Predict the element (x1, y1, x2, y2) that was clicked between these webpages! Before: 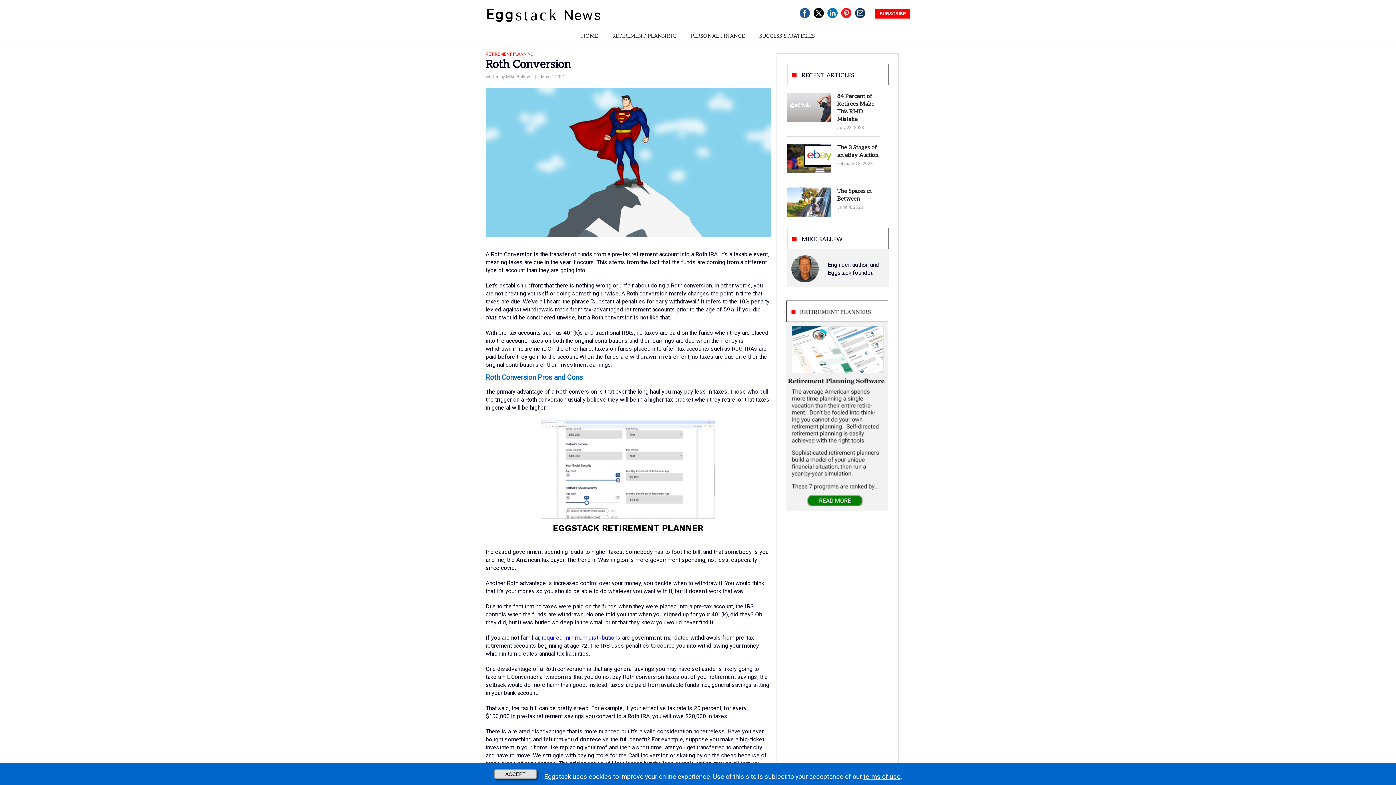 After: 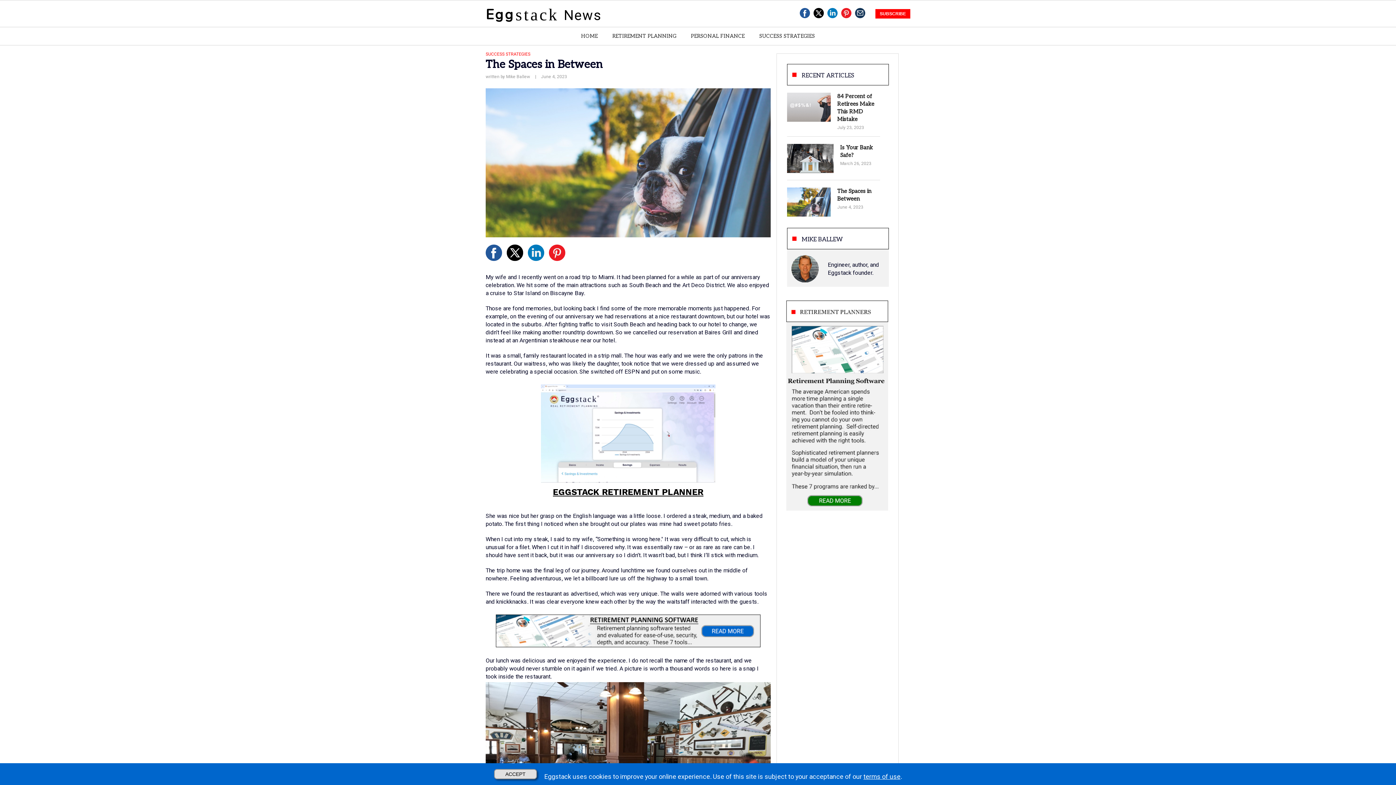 Action: label: The Spaces in Between bbox: (837, 187, 880, 202)